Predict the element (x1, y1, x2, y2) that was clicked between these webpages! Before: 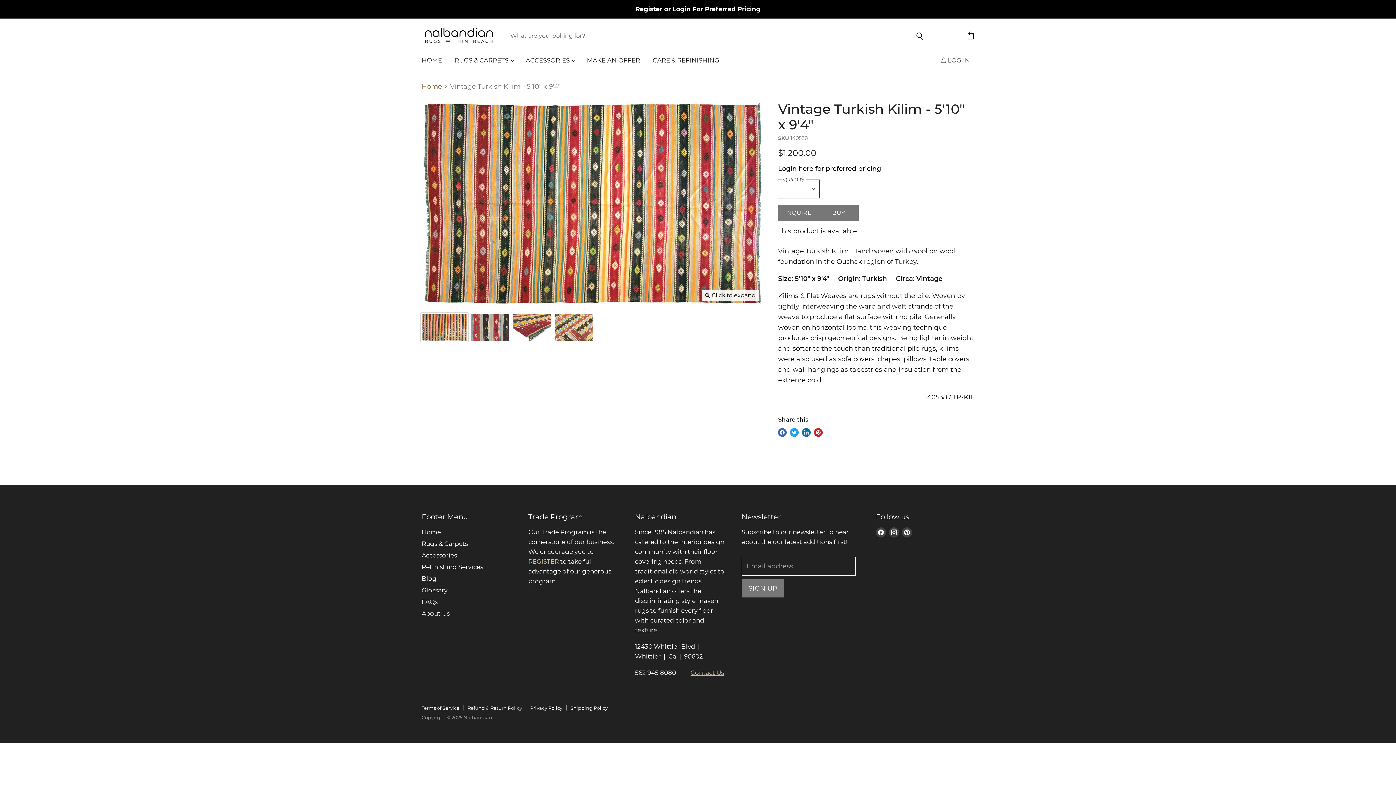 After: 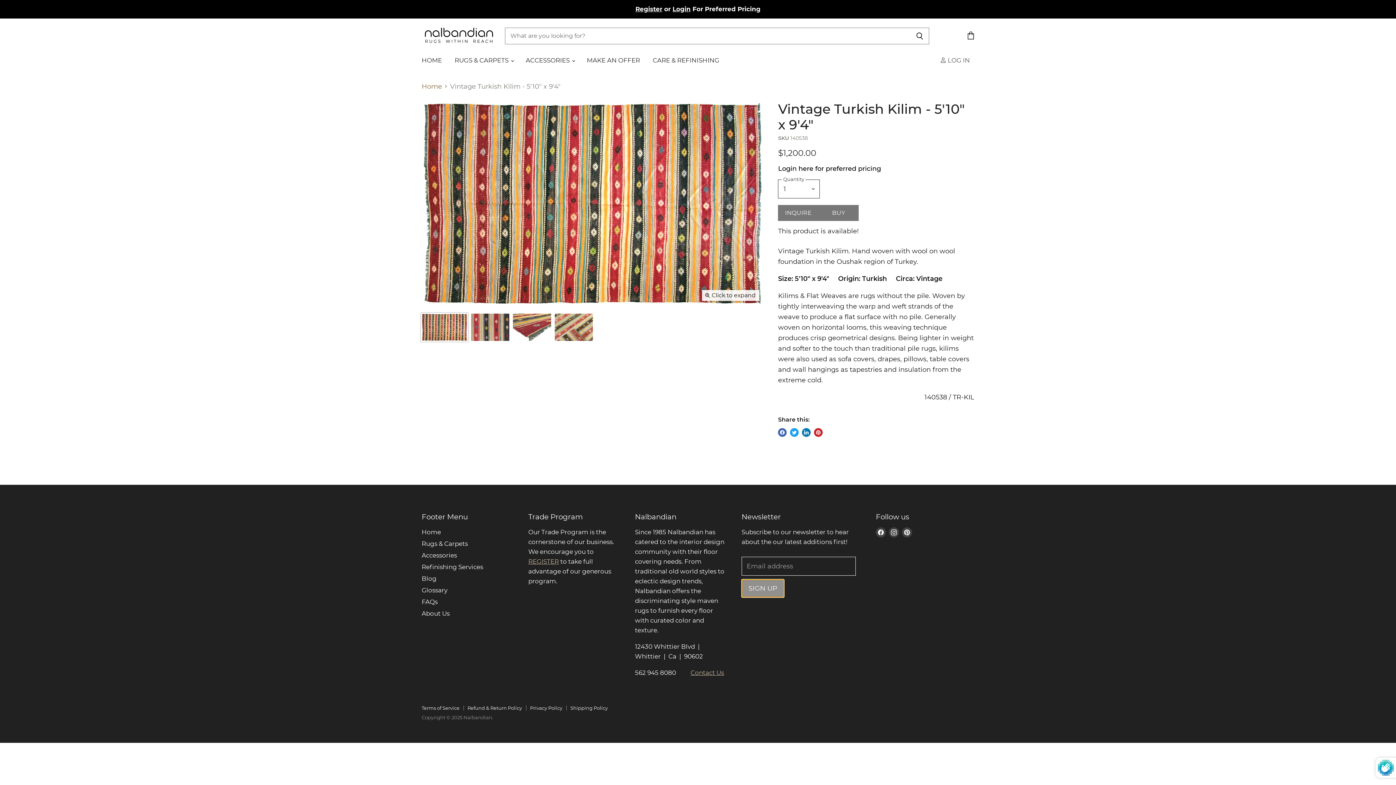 Action: bbox: (741, 579, 784, 597) label: SIGN UP